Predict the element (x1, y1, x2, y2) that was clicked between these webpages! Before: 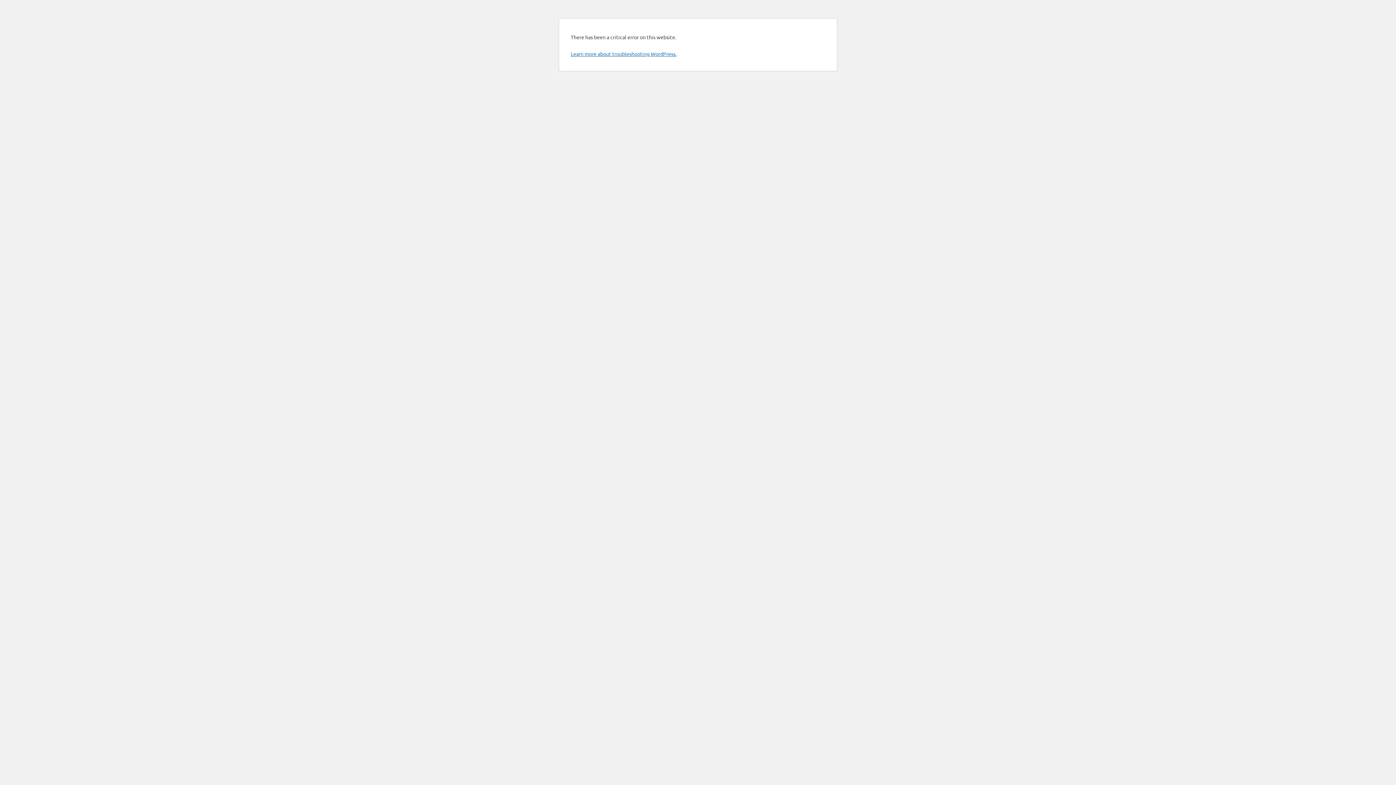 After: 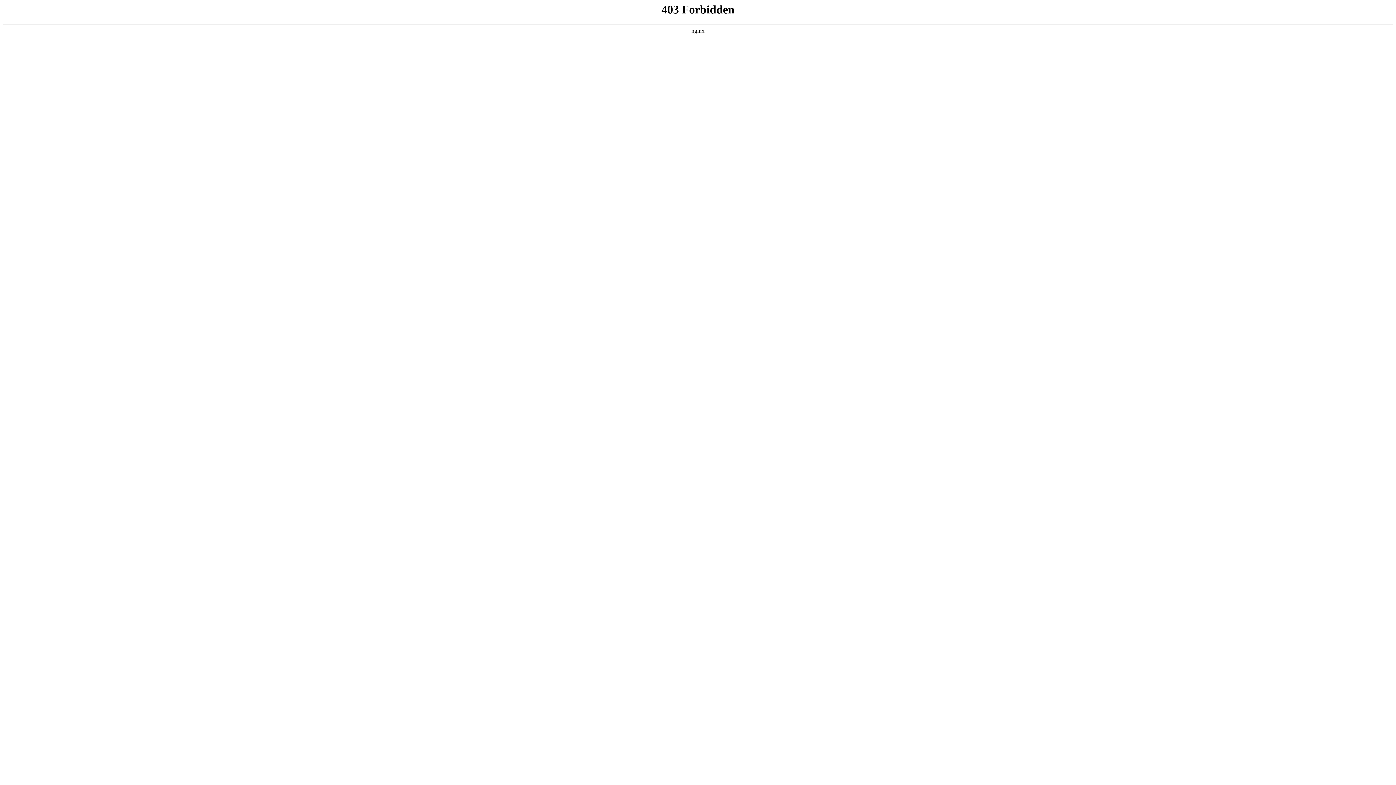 Action: label: Learn more about troubleshooting WordPress. bbox: (570, 50, 676, 57)